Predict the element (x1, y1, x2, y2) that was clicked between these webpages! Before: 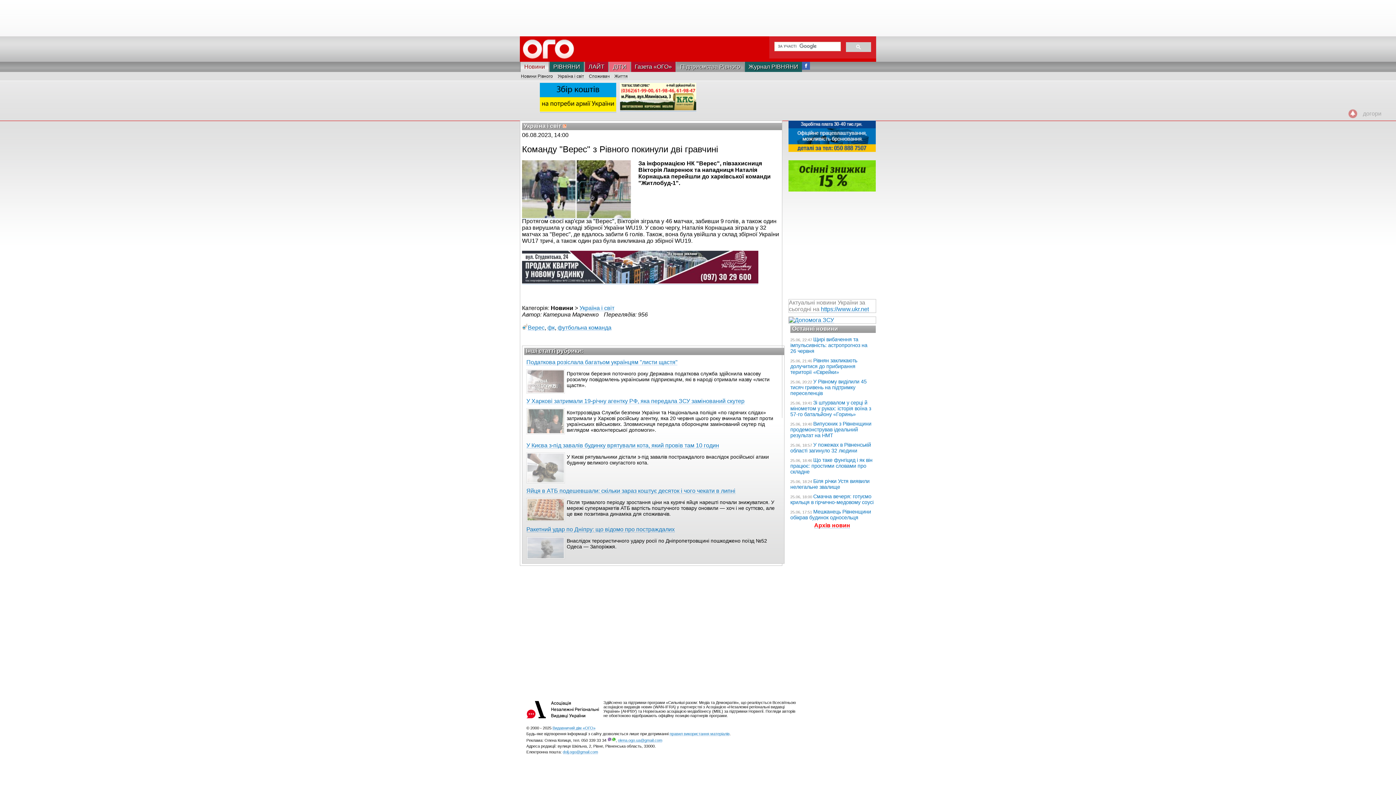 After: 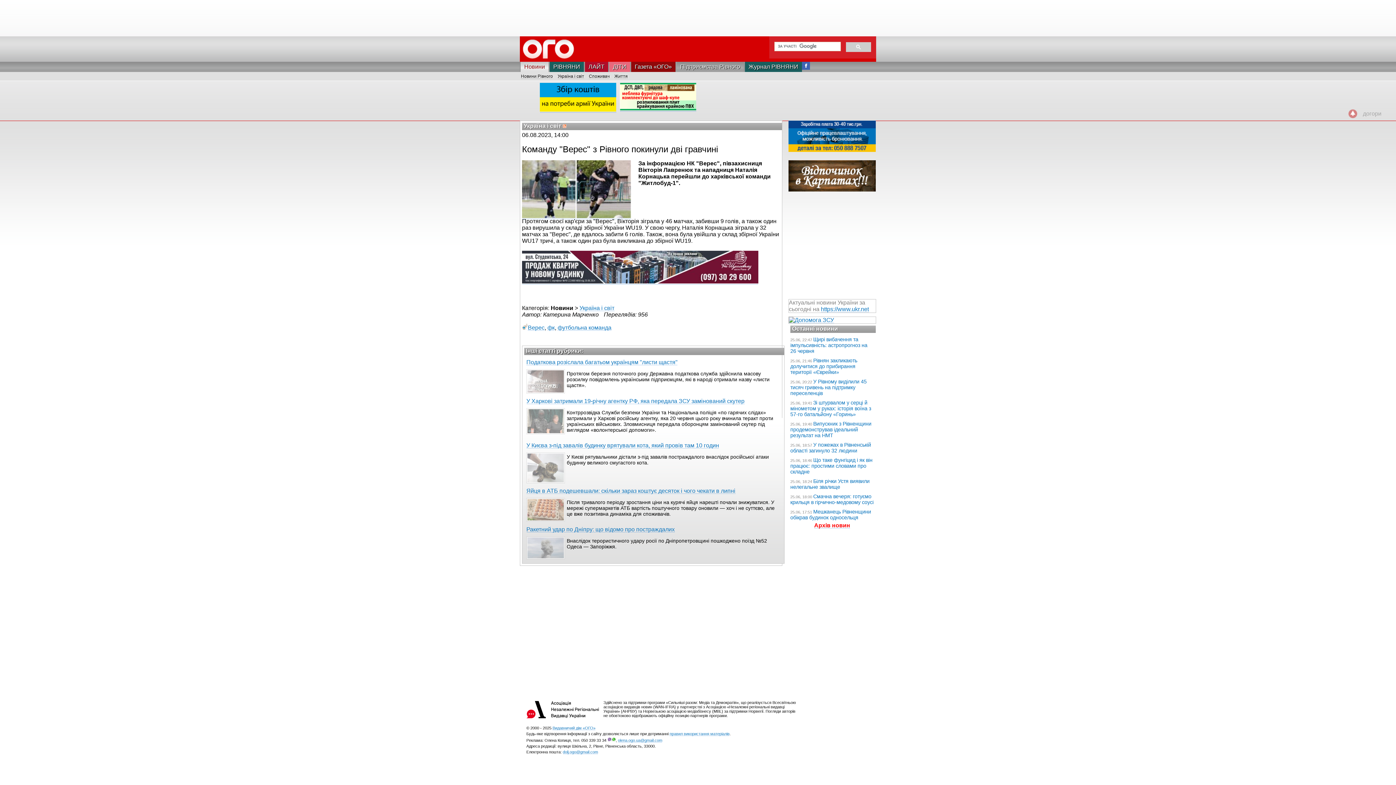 Action: bbox: (631, 61, 675, 72) label: Газета «ОГО»